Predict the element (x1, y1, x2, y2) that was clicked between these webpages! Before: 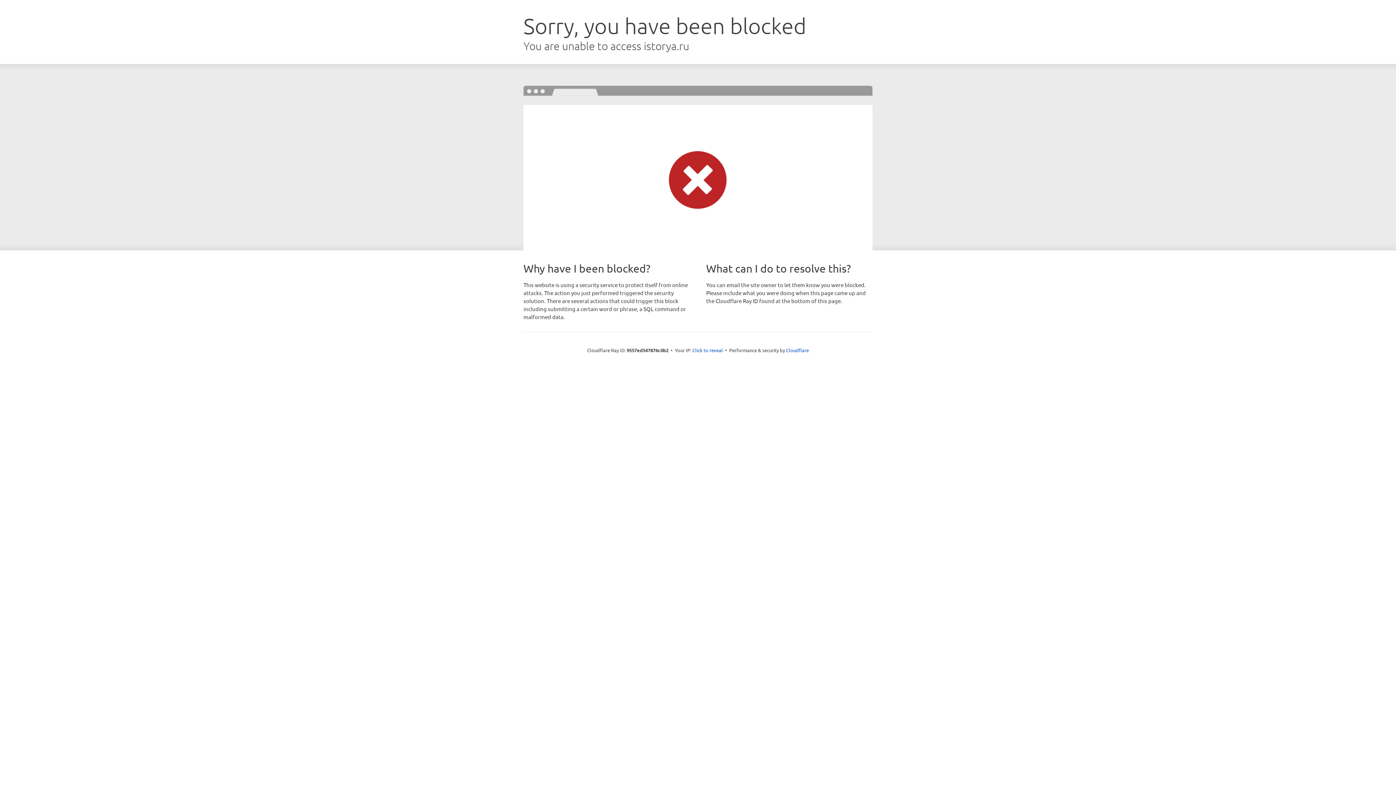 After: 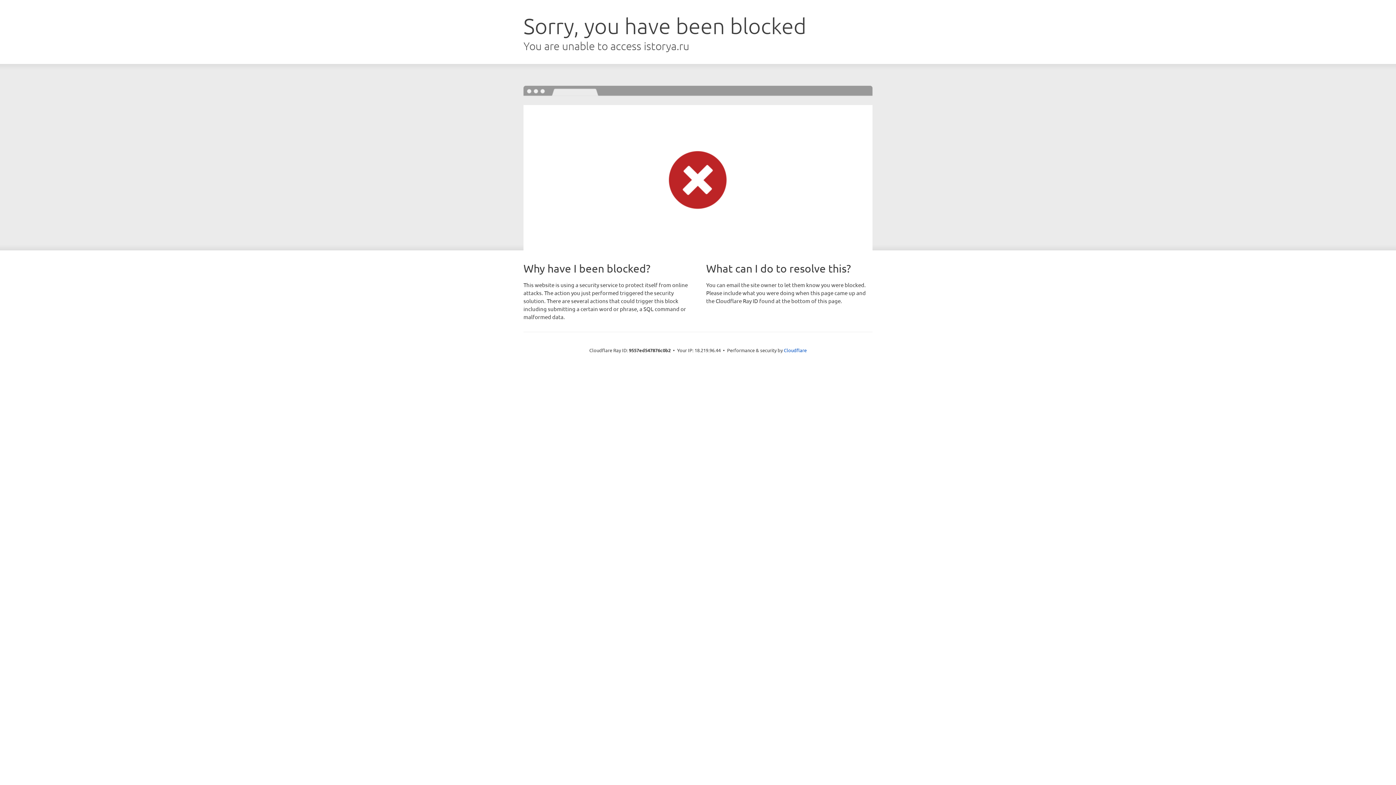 Action: bbox: (692, 346, 723, 353) label: Click to reveal